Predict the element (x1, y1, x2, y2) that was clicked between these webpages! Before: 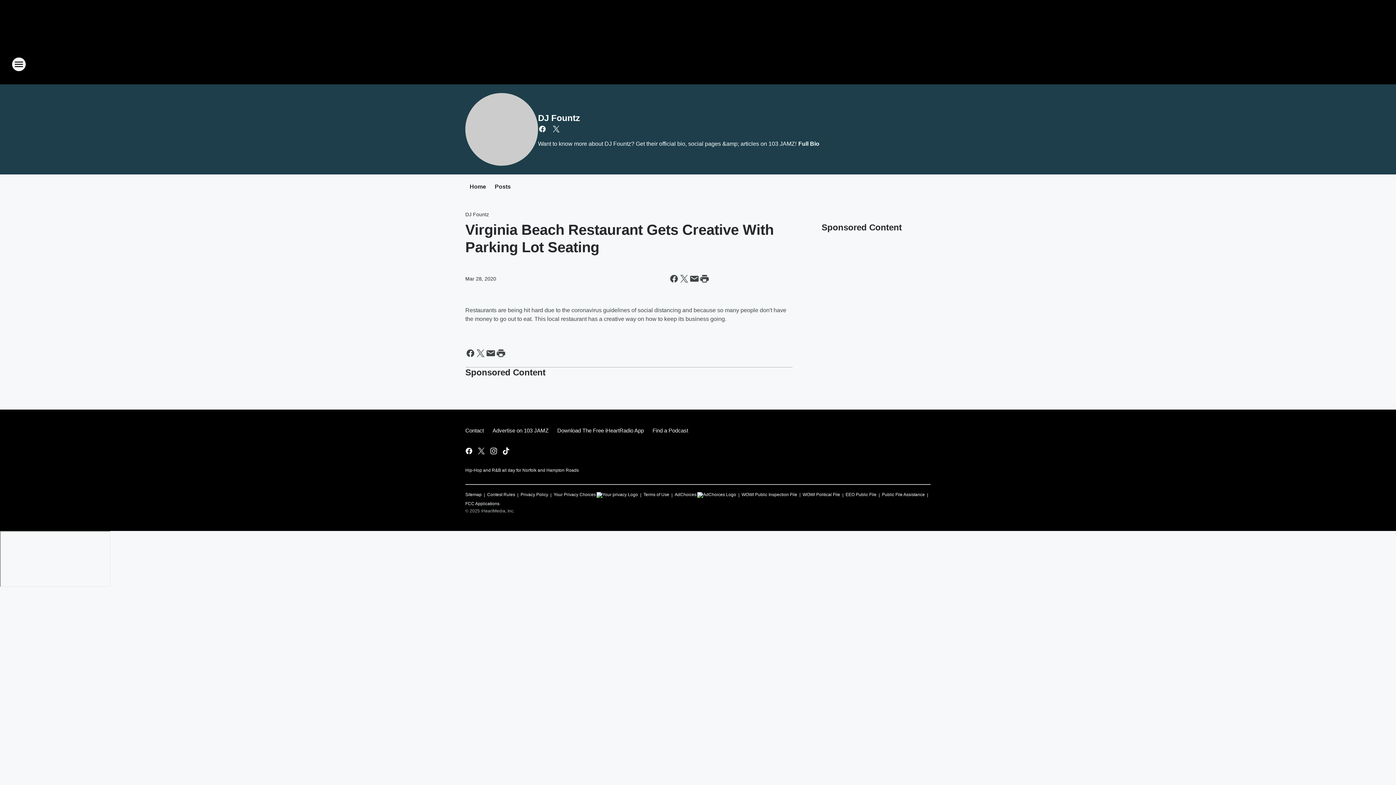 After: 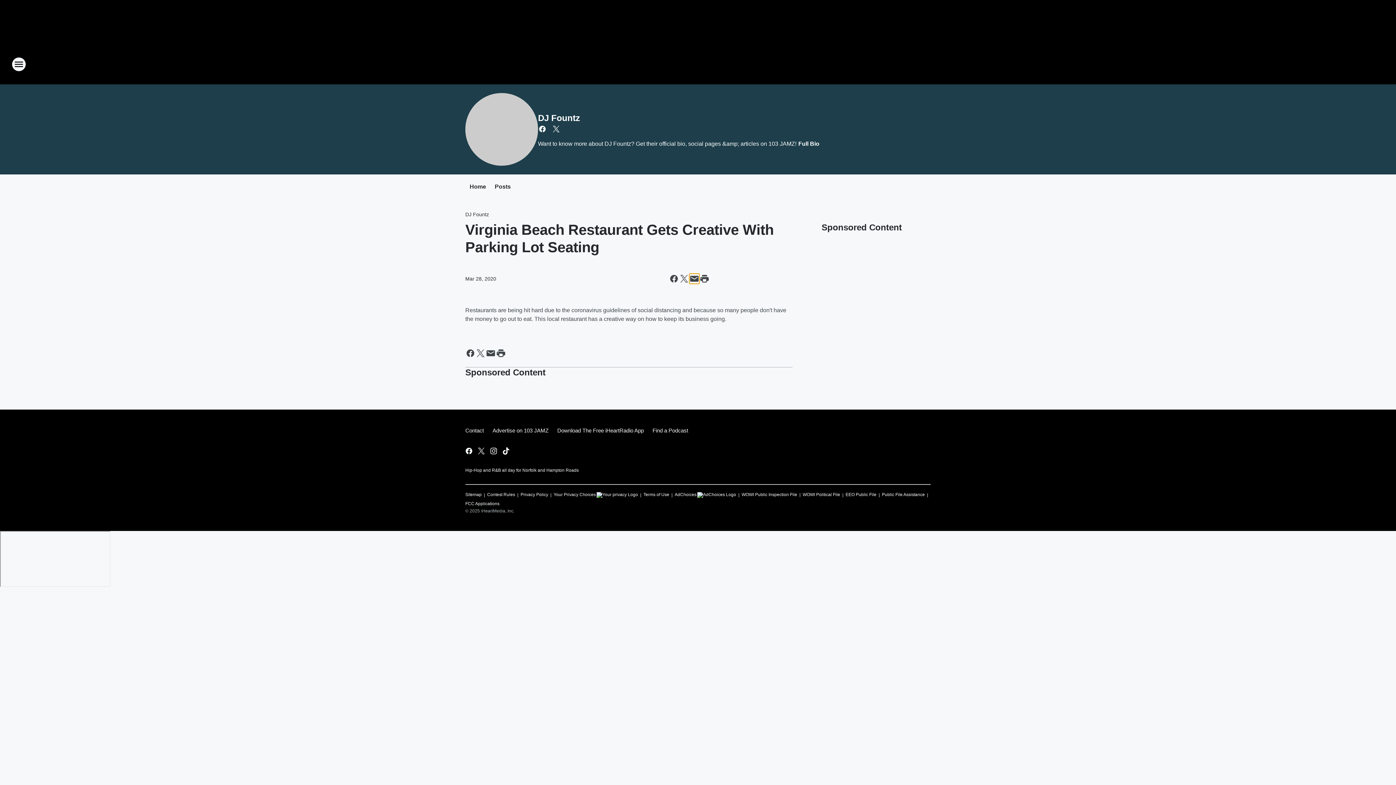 Action: label: Share this page in Email bbox: (689, 273, 699, 284)